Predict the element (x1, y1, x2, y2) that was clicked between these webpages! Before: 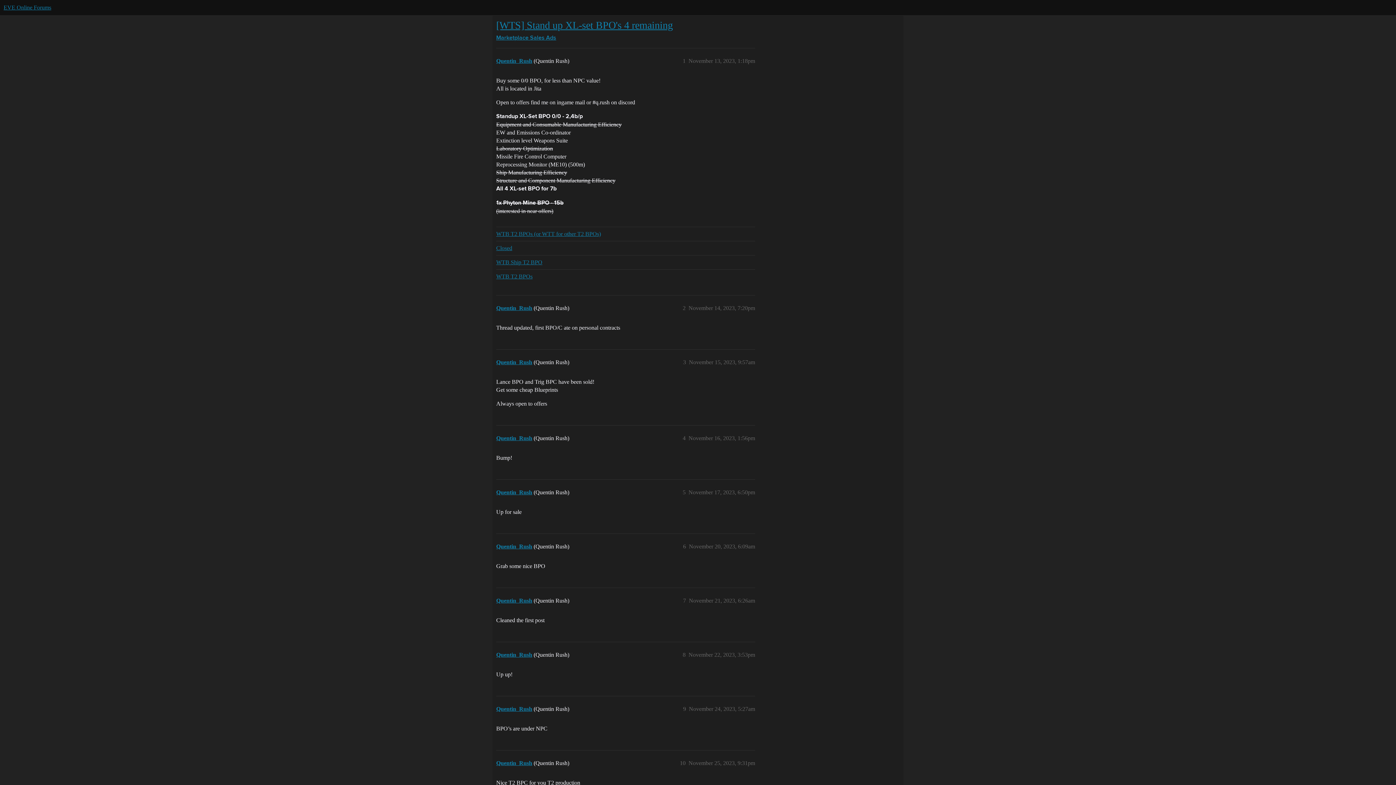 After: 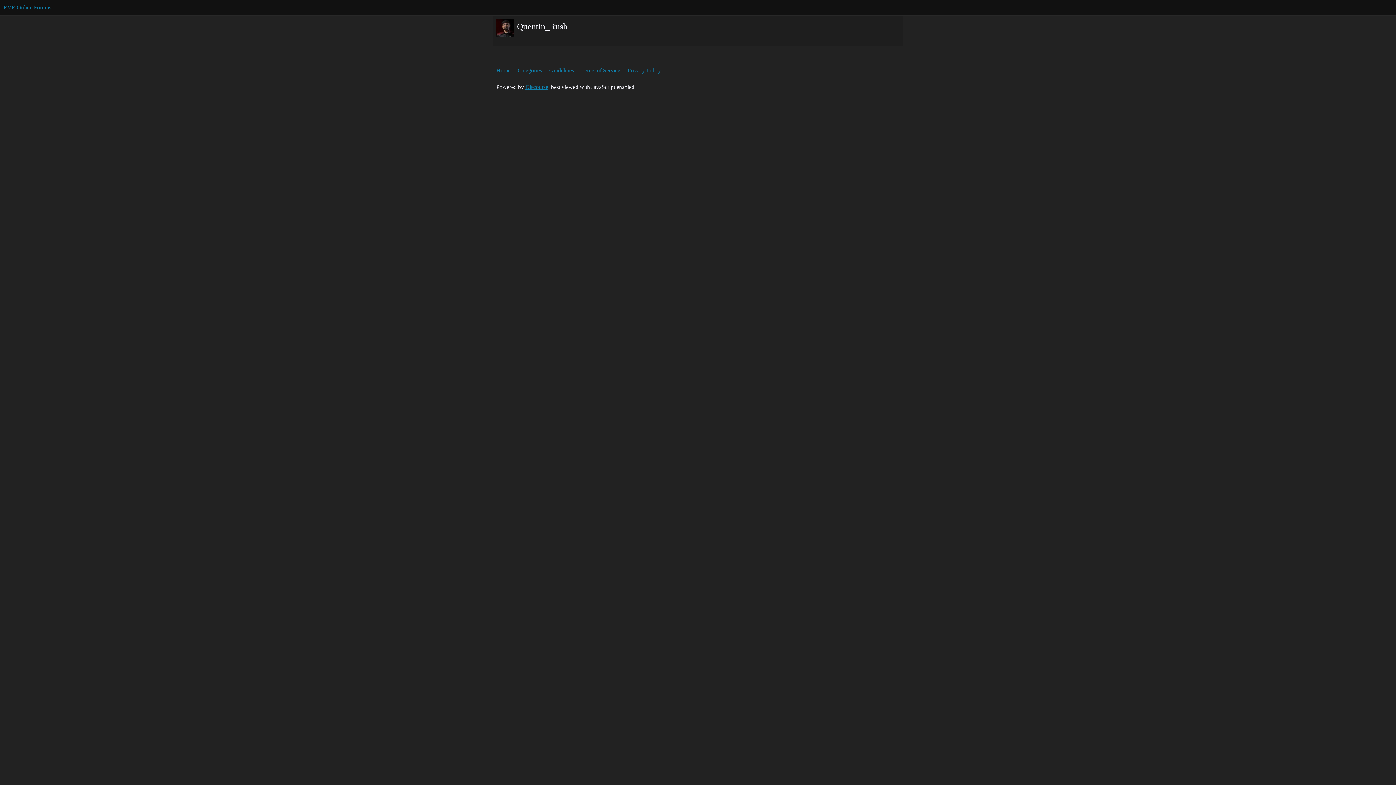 Action: label: Quentin_Rush bbox: (496, 652, 532, 658)